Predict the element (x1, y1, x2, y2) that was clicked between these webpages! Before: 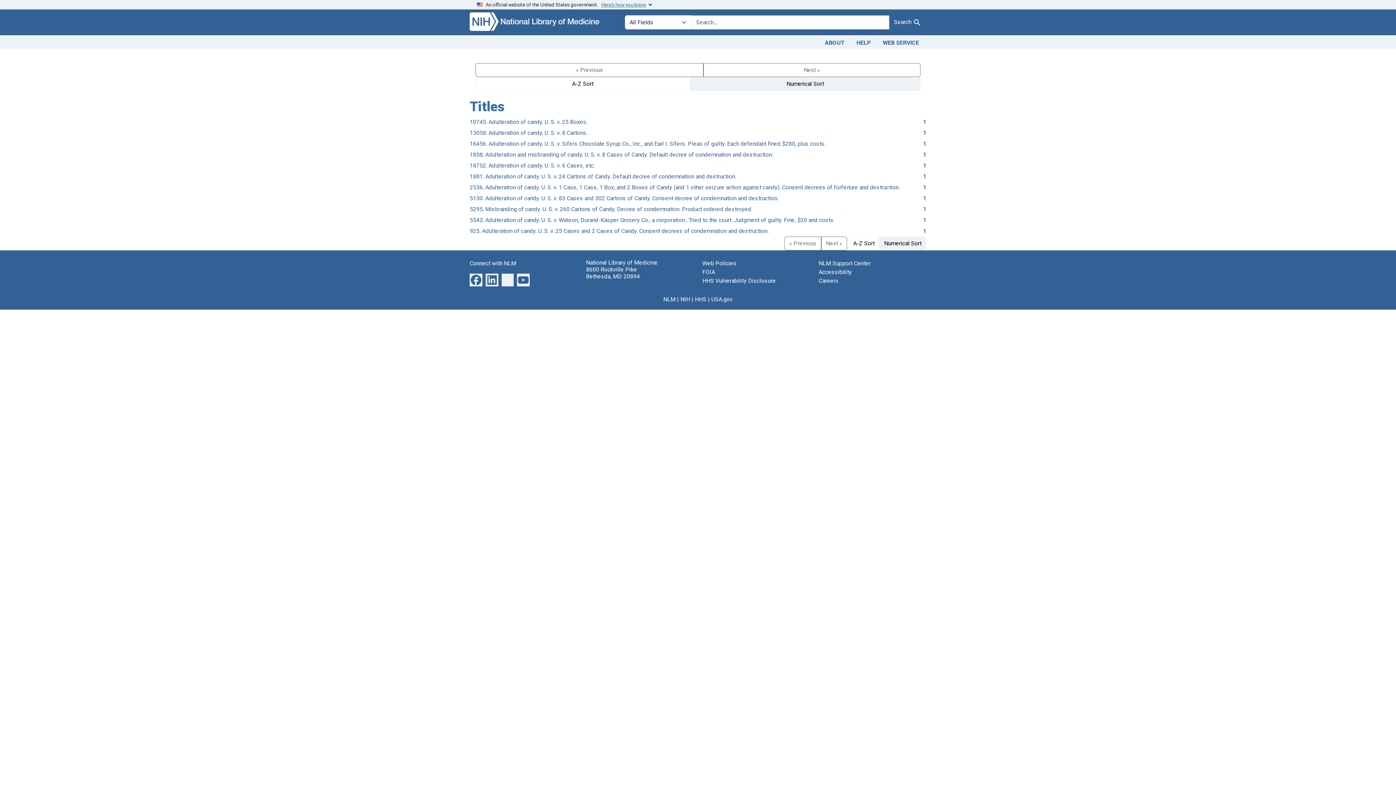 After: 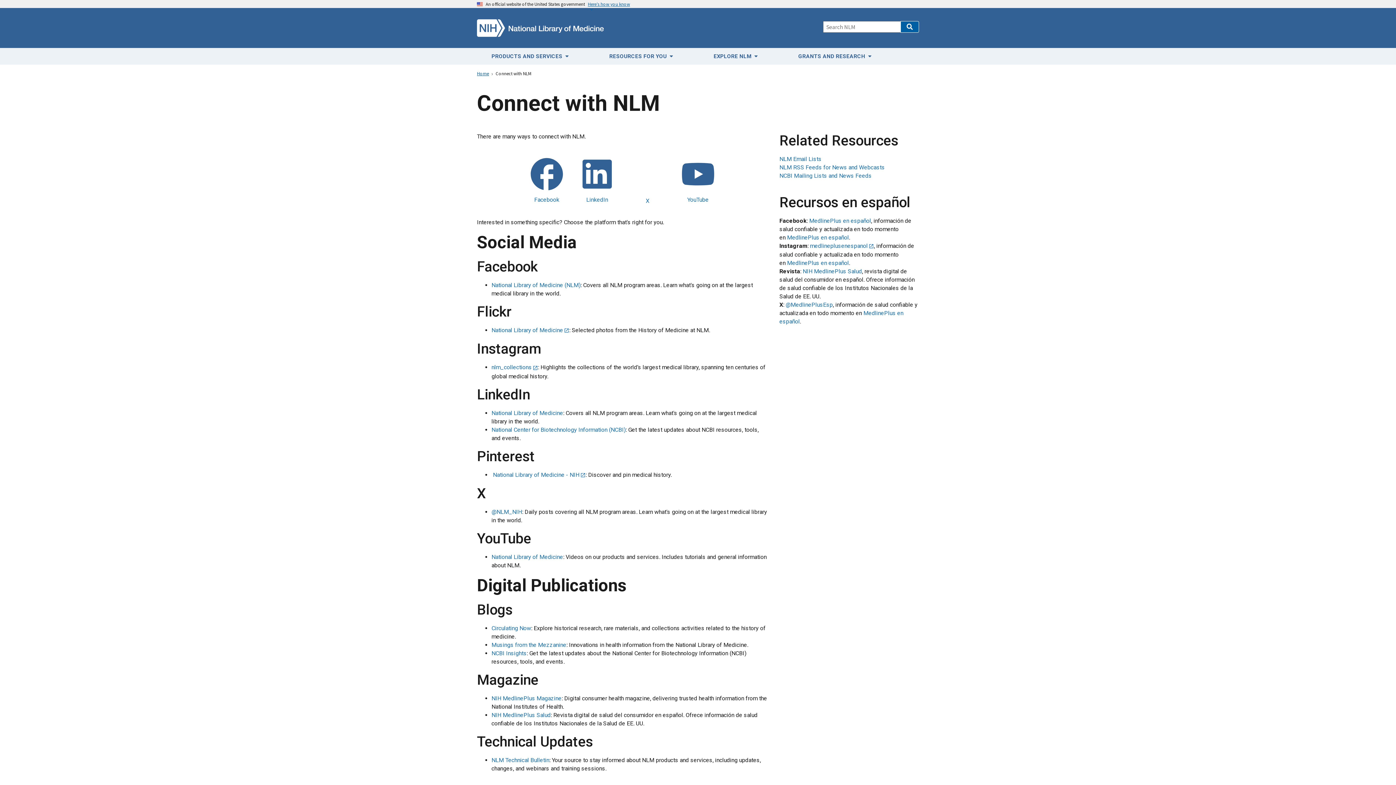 Action: label: Connect with NLM bbox: (469, 259, 516, 266)